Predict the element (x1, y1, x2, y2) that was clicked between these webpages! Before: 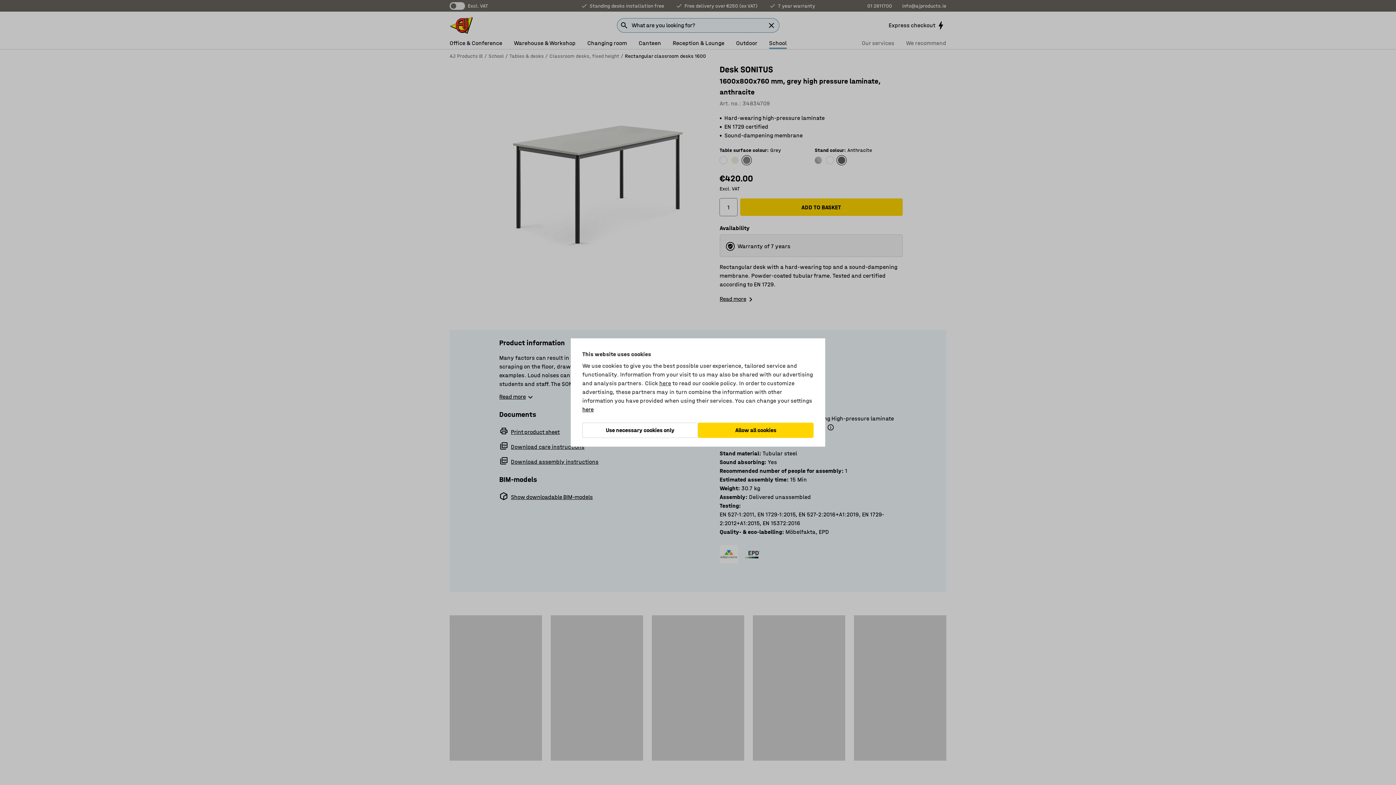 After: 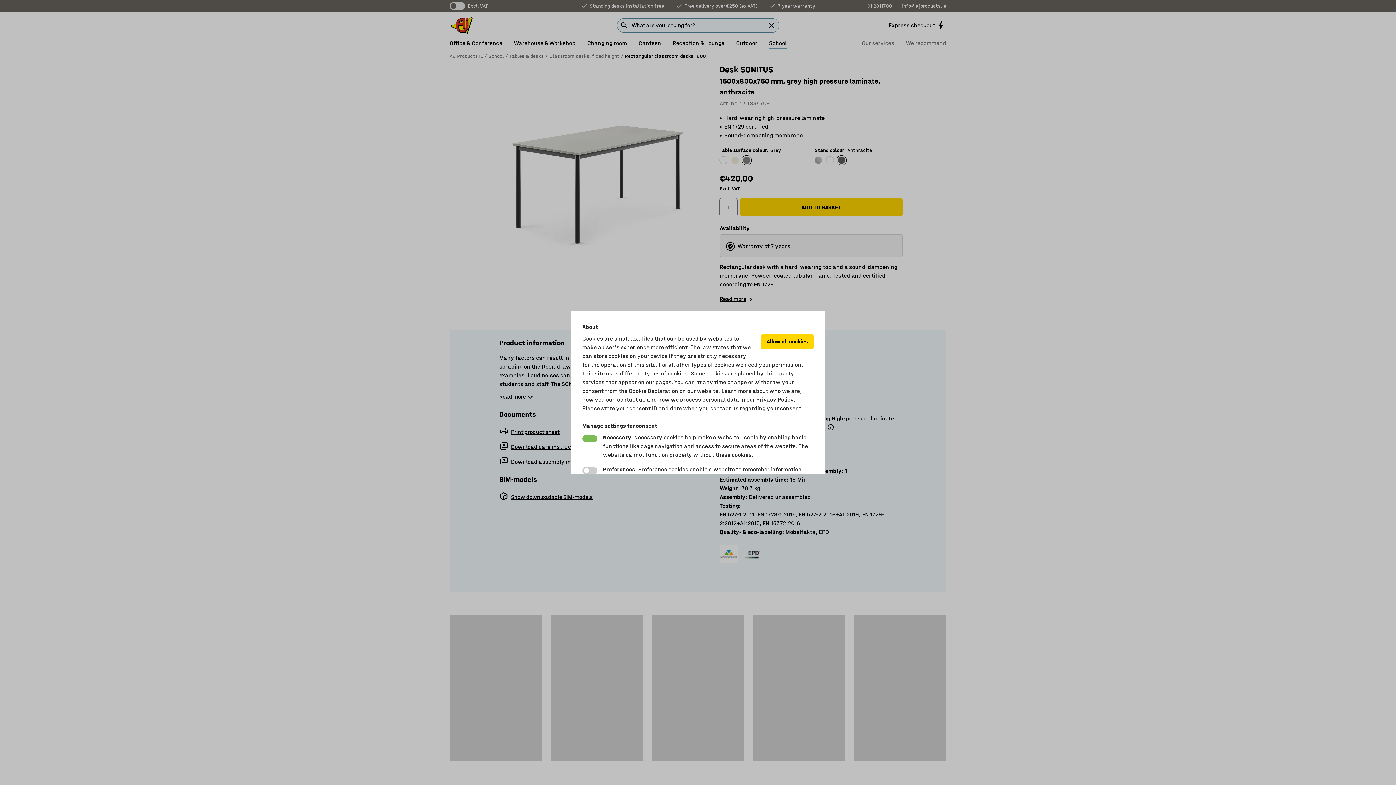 Action: label: here bbox: (582, 405, 593, 414)